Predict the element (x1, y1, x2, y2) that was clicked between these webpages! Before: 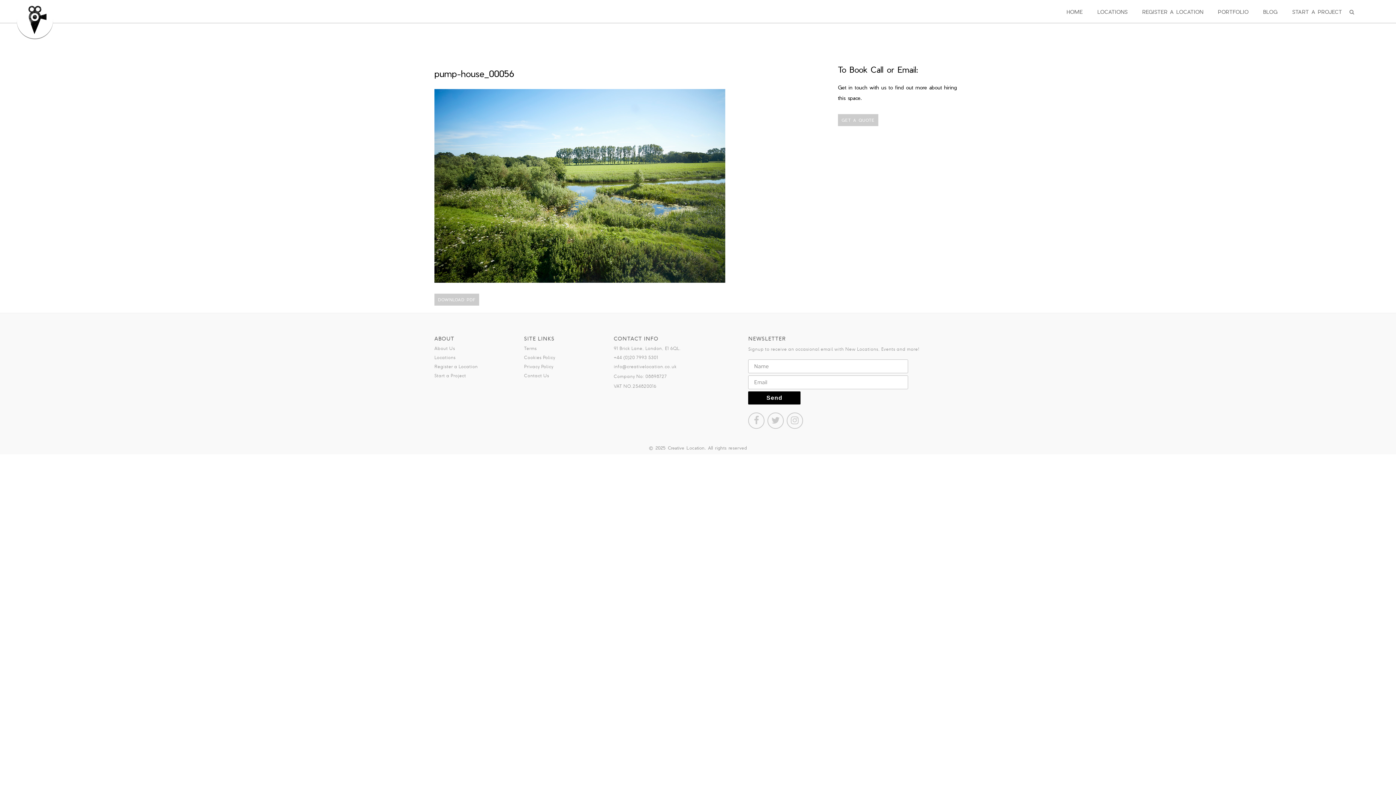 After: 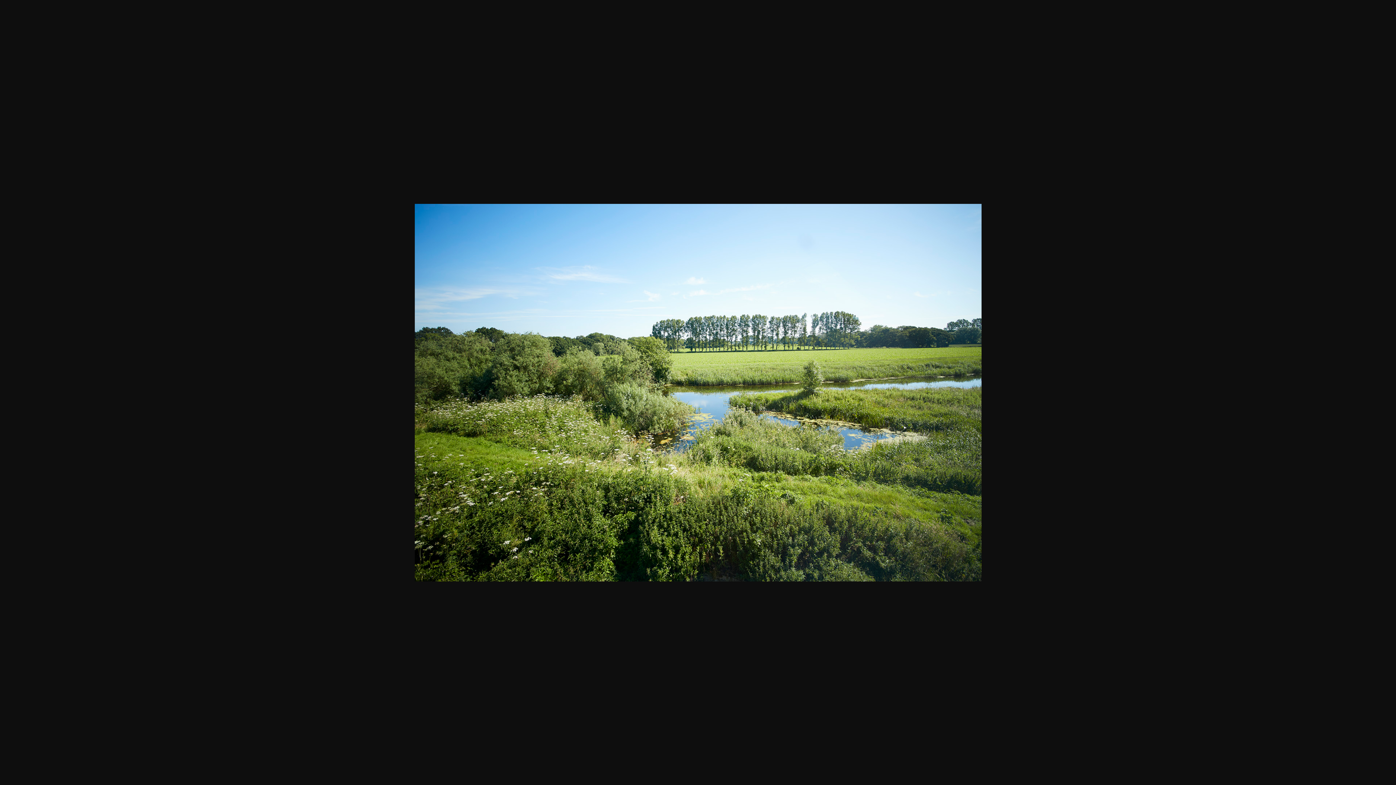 Action: bbox: (434, 182, 725, 188)